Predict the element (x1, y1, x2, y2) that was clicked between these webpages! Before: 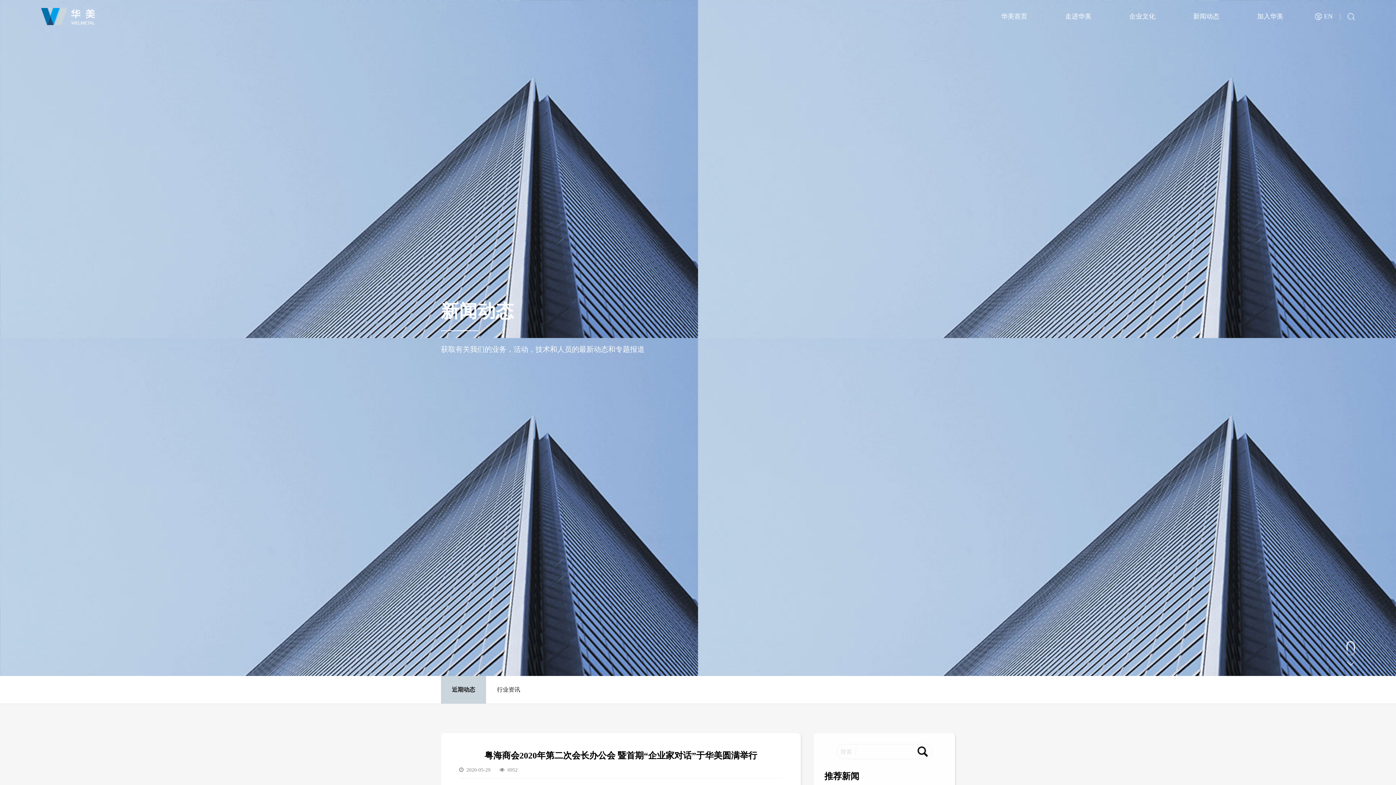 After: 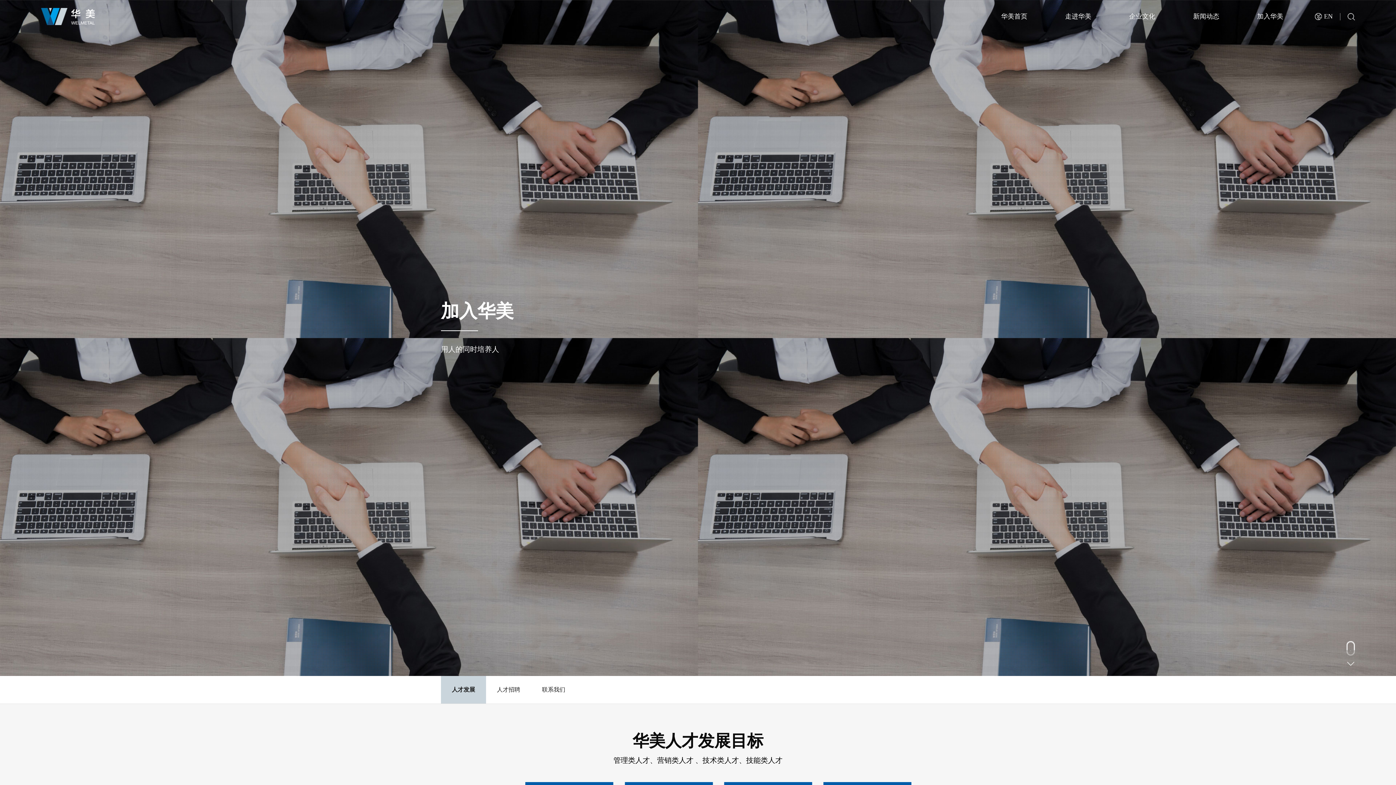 Action: label: 加入华美 bbox: (1238, 7, 1302, 24)